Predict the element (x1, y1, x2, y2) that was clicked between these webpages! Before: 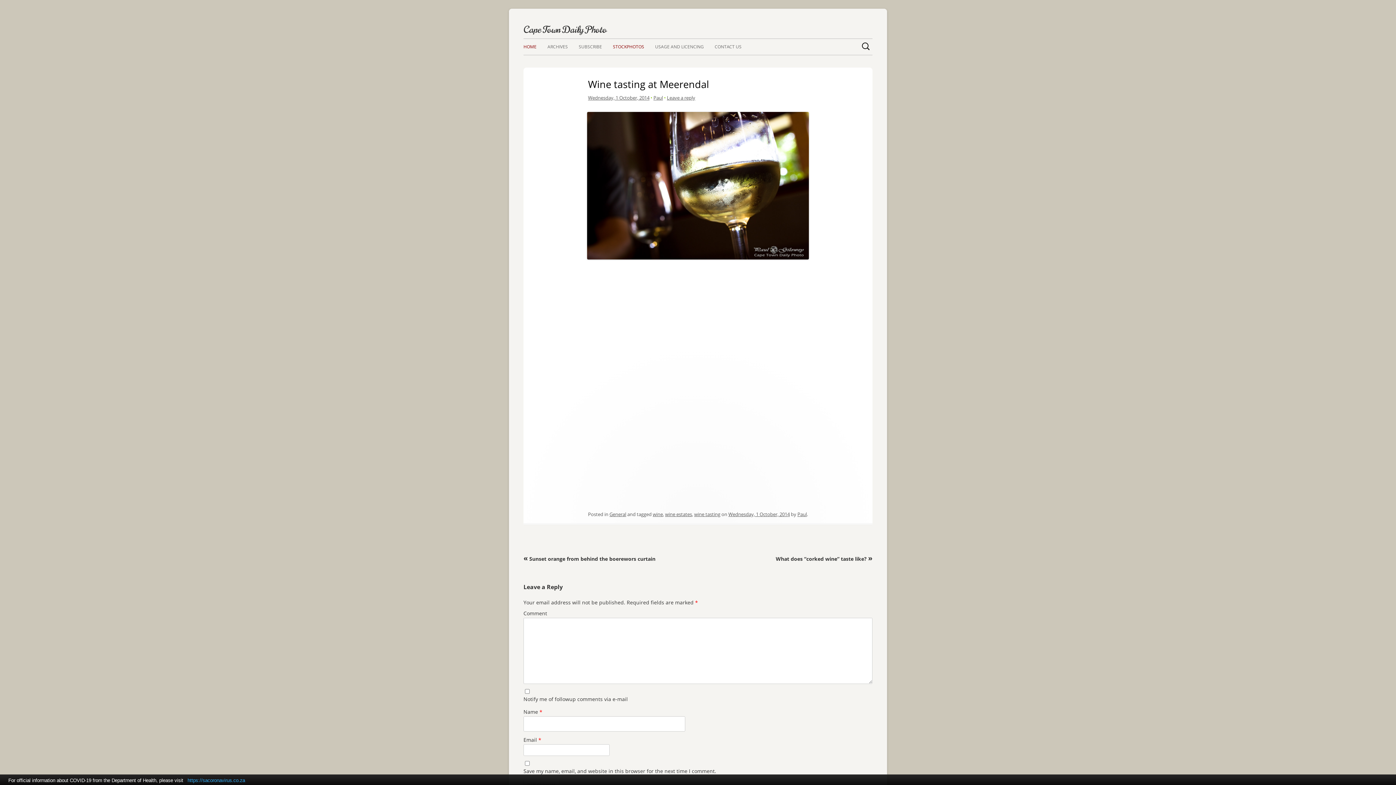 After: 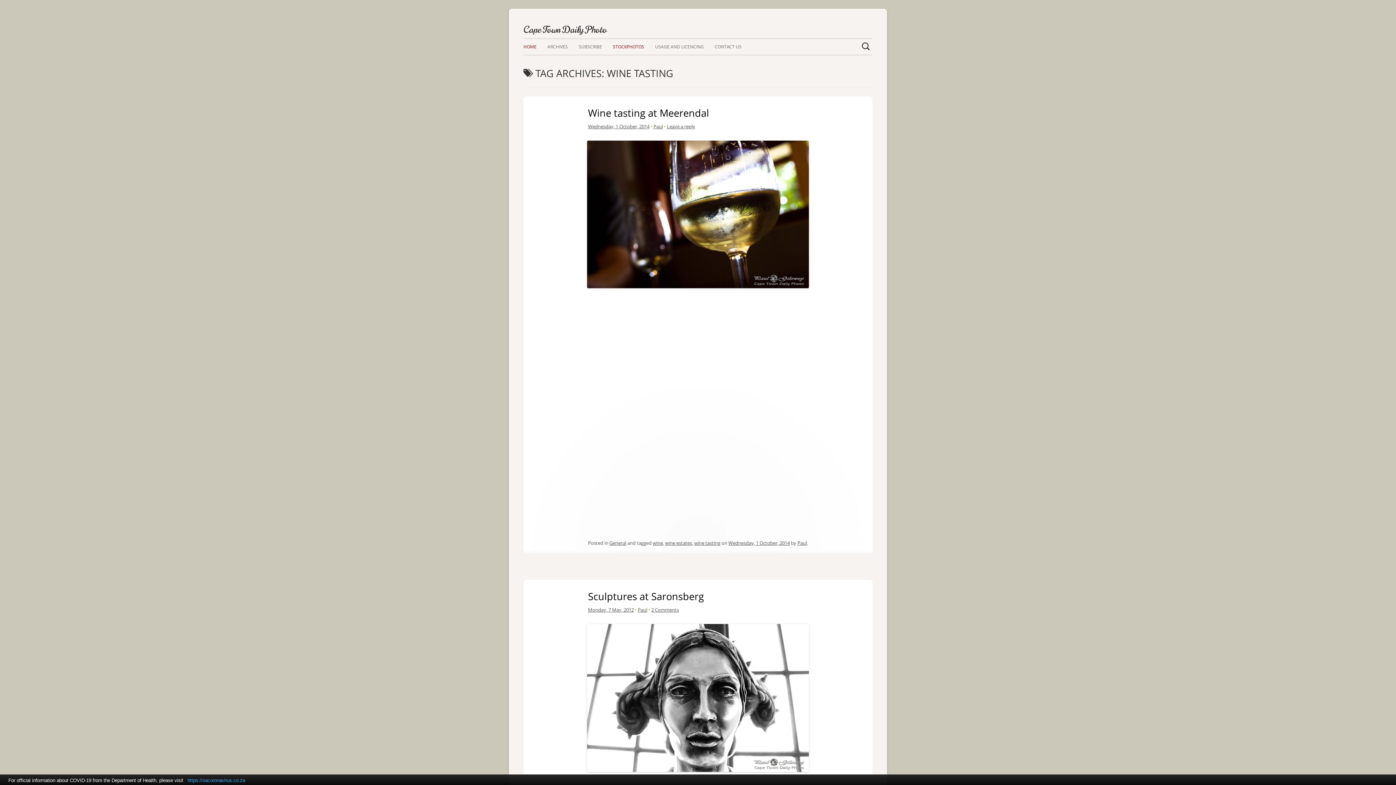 Action: bbox: (694, 511, 720, 517) label: wine tasting